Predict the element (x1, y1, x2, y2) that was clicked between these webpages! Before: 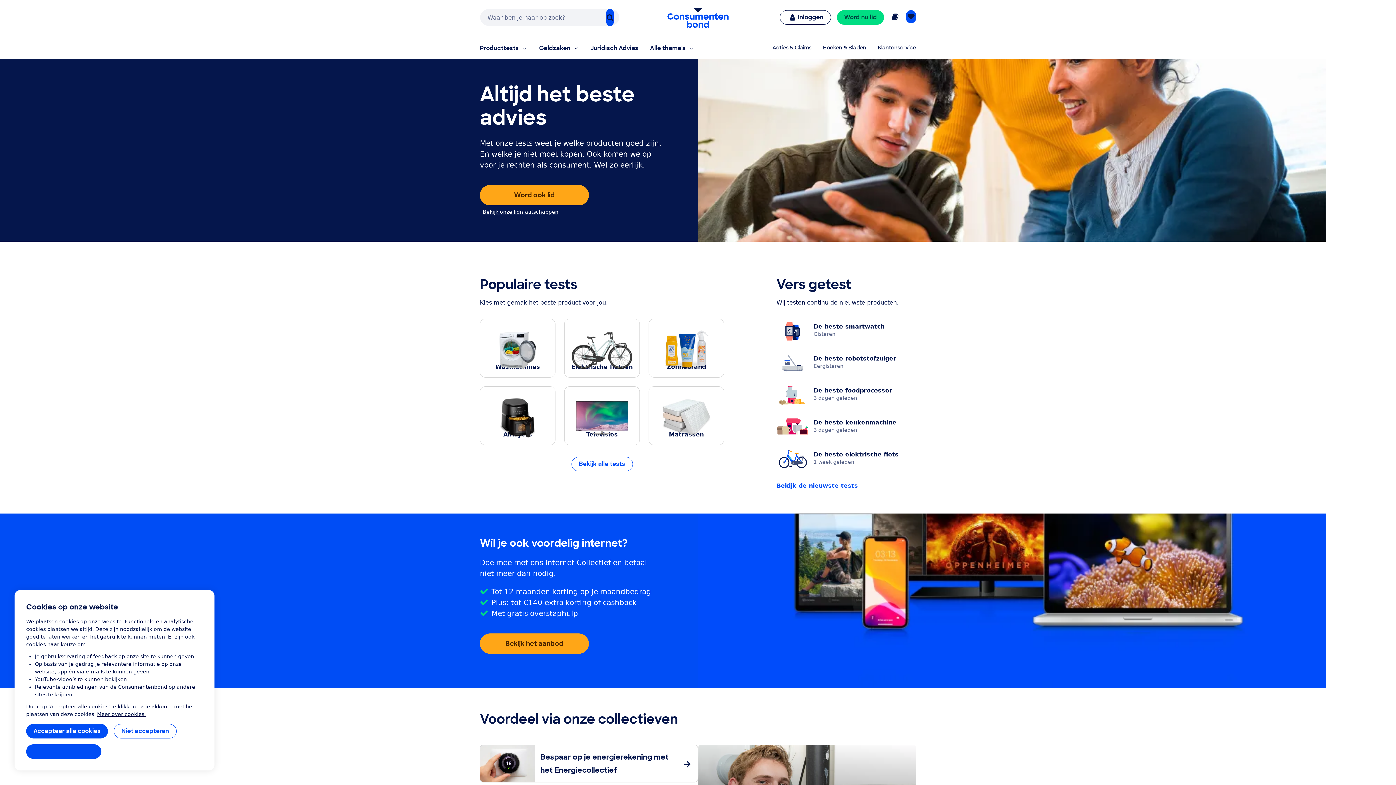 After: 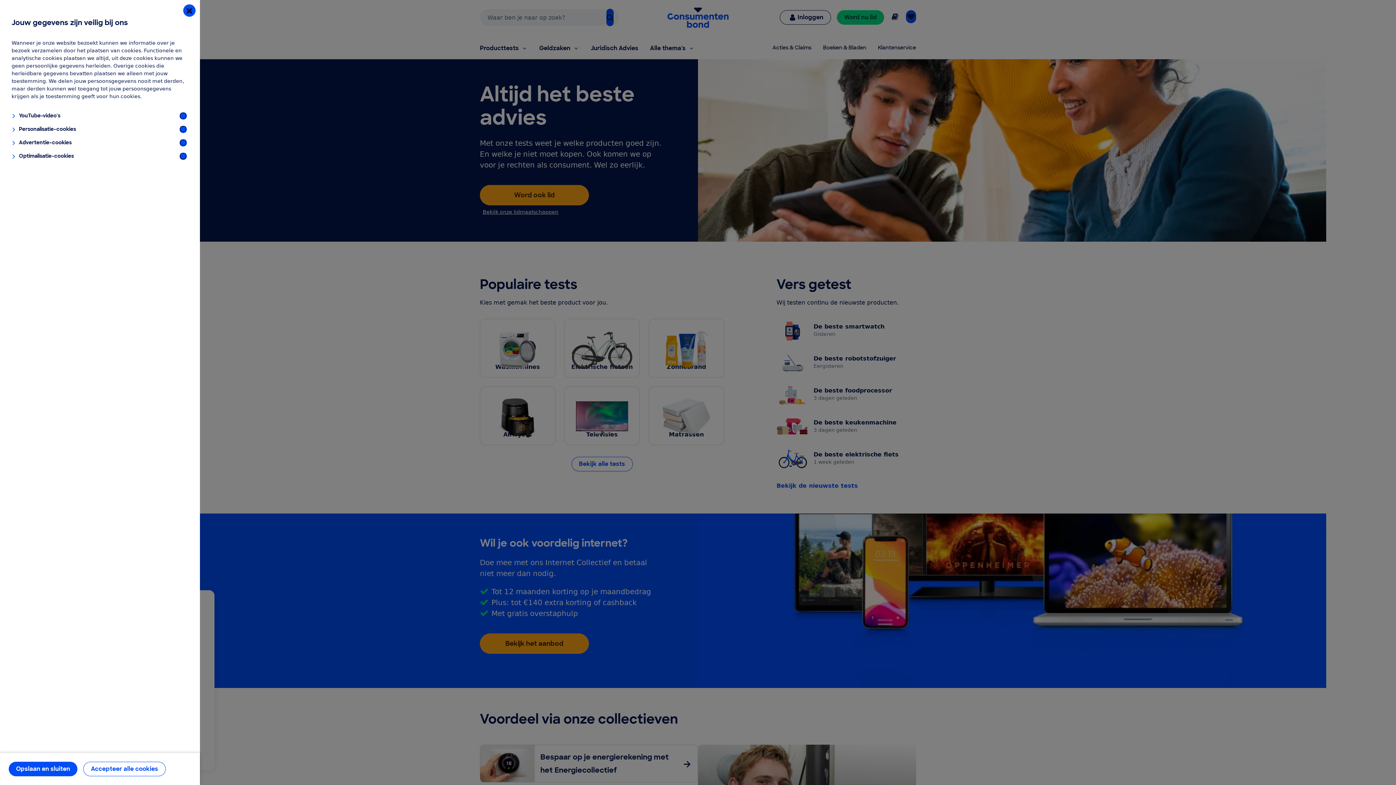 Action: bbox: (26, 744, 101, 759) label: Instellingen aanpassen